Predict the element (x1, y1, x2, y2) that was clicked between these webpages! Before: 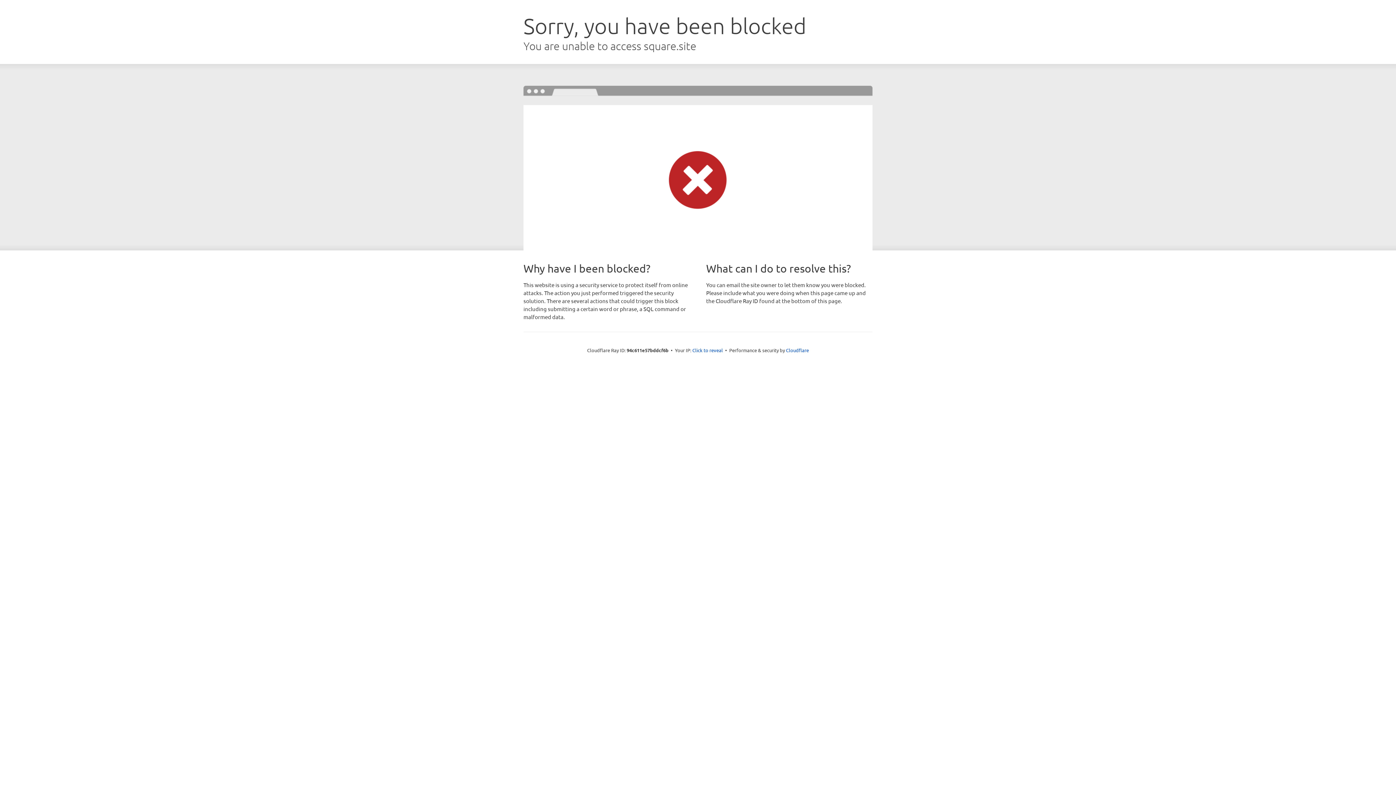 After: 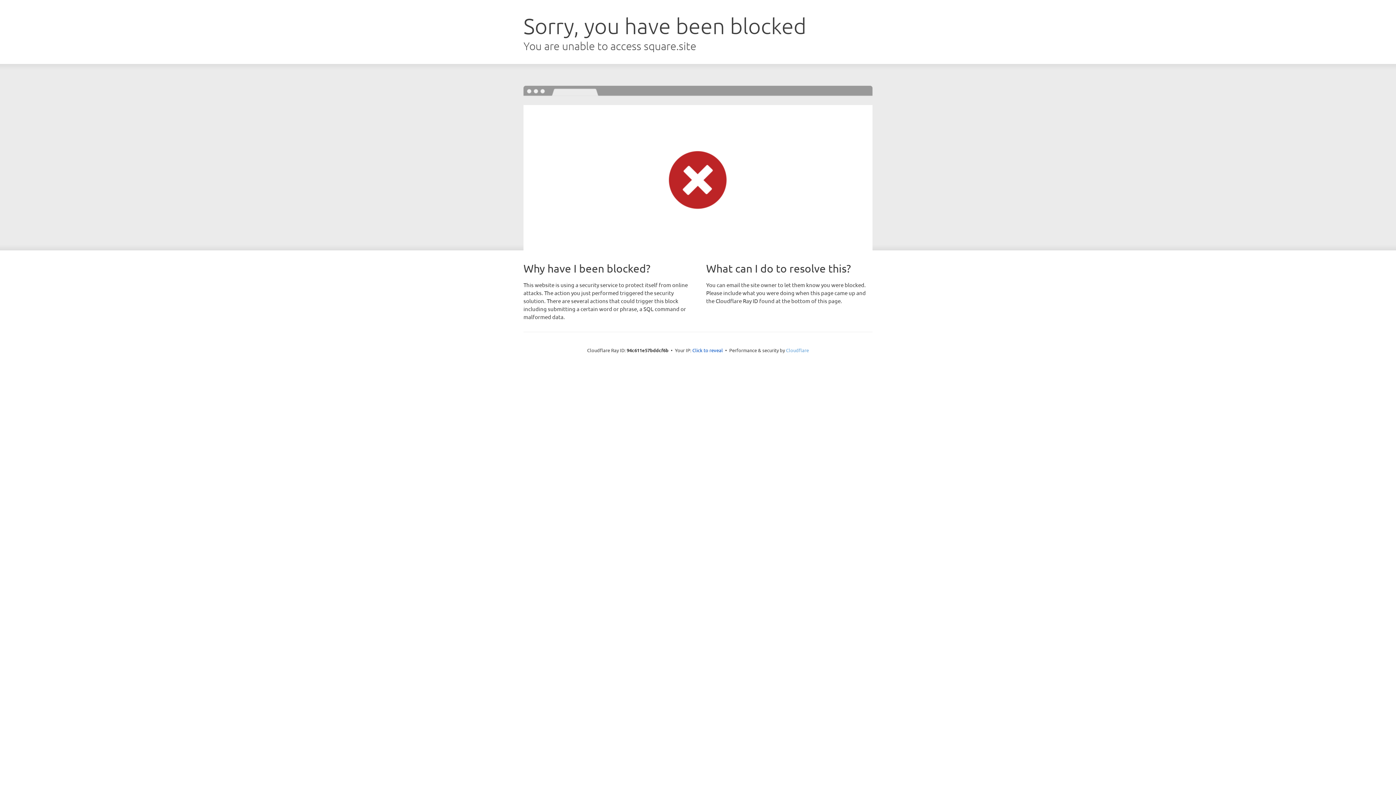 Action: bbox: (786, 347, 809, 353) label: Cloudflare